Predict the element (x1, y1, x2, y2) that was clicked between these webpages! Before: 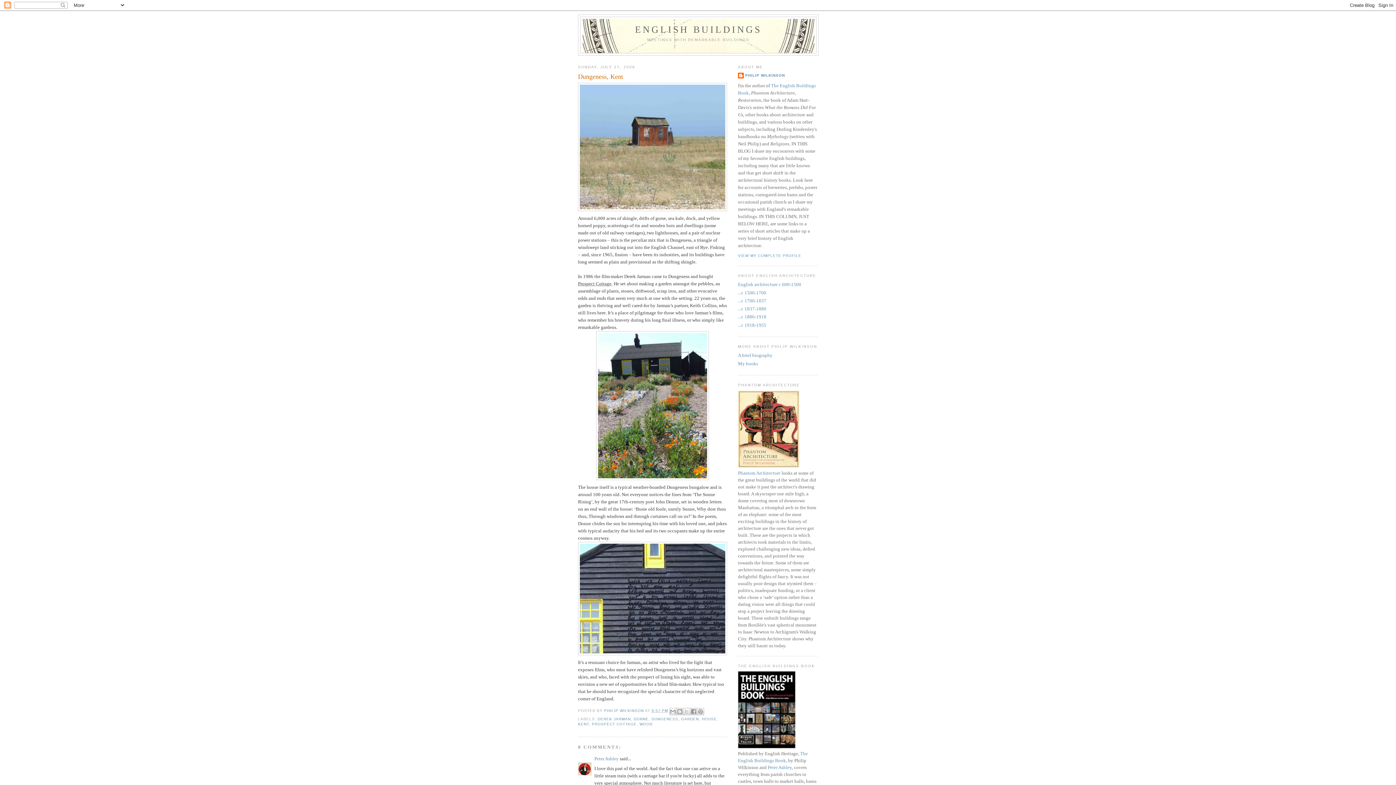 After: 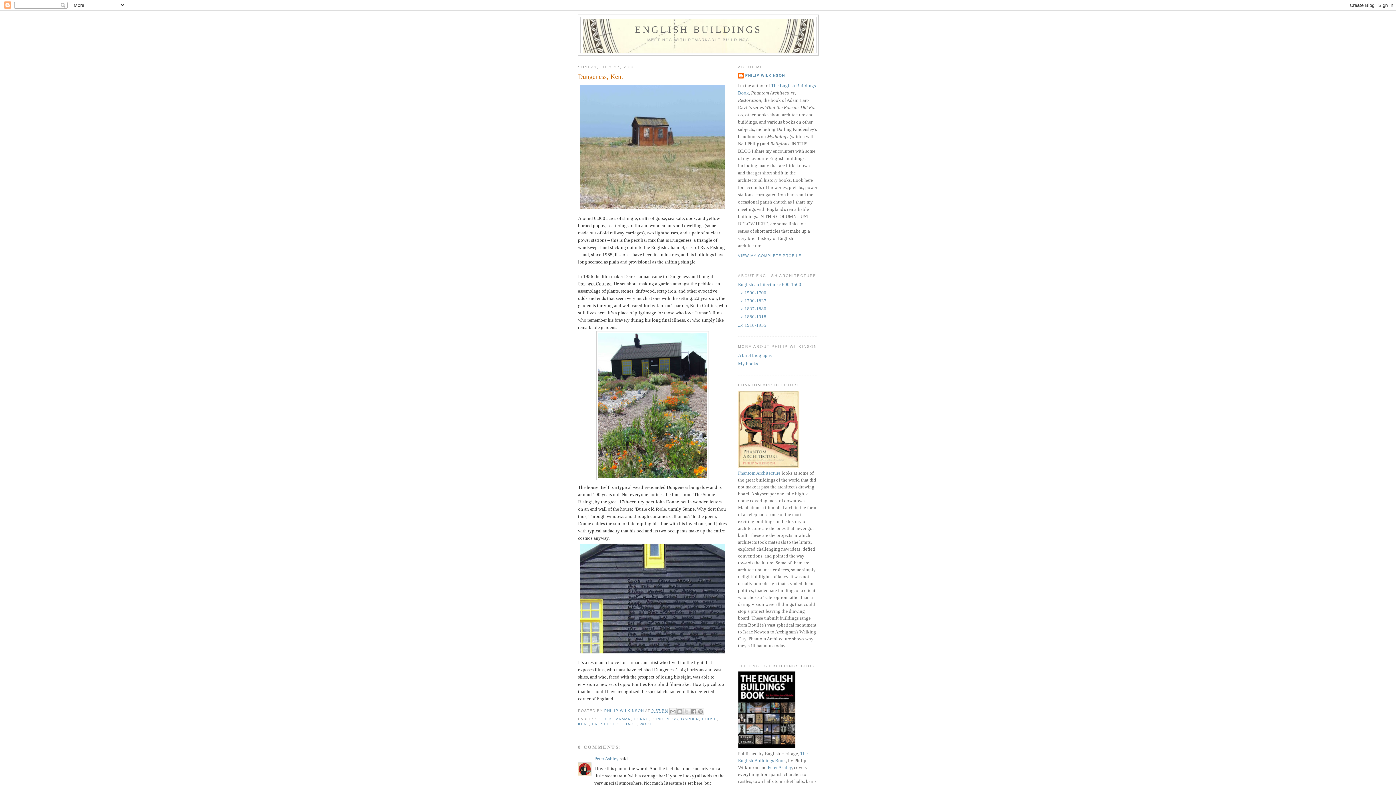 Action: label: 9:57 PM bbox: (651, 709, 668, 713)